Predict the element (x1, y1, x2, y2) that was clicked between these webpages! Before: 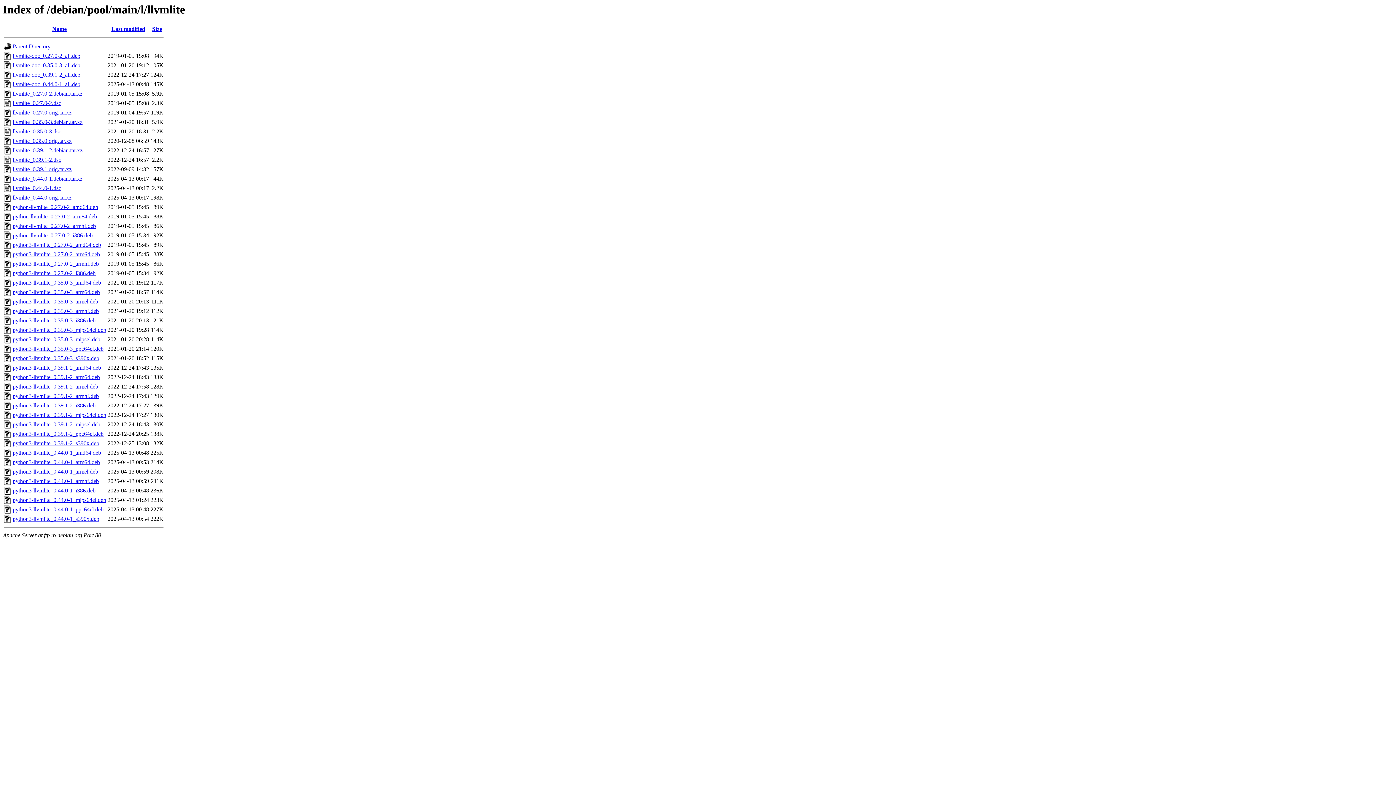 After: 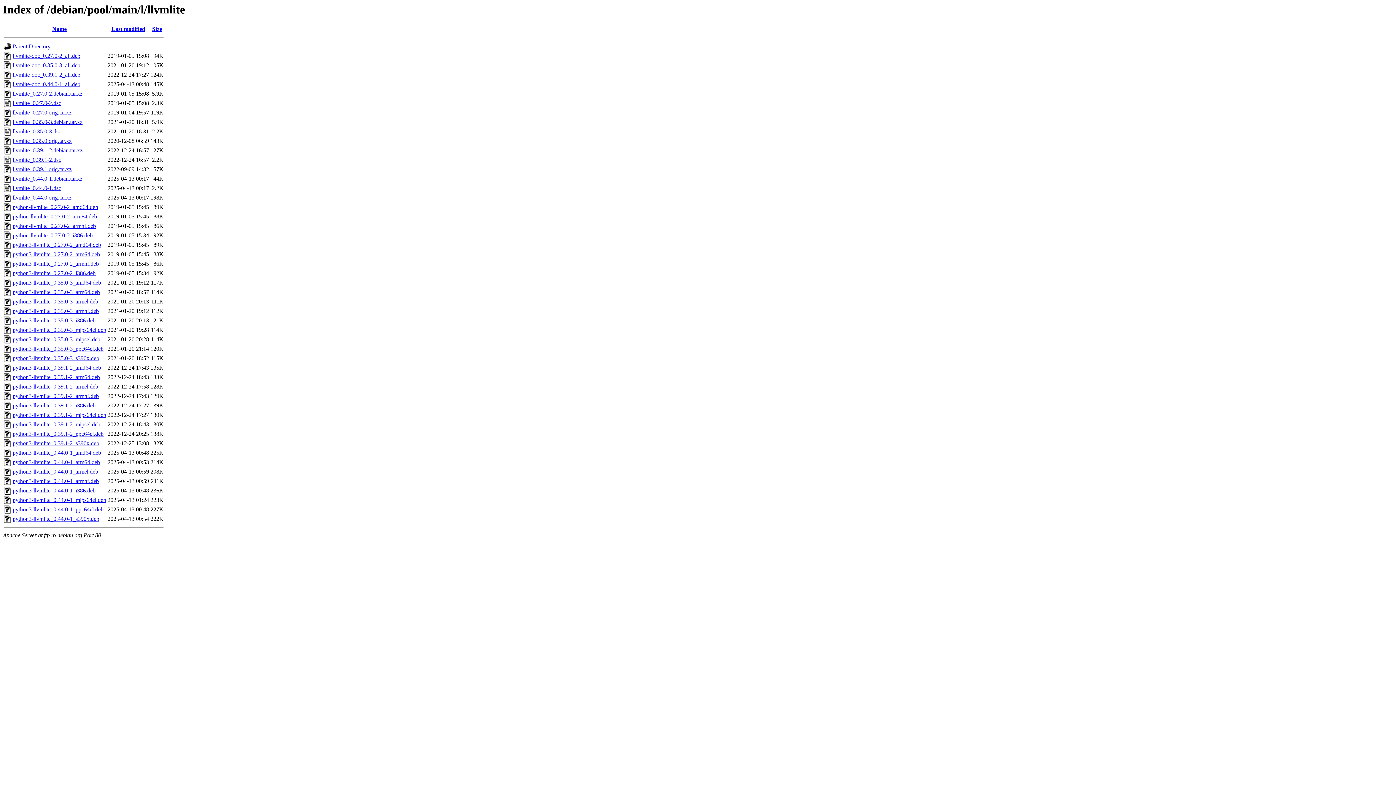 Action: label: python3-llvmlite_0.39.1-2_ppc64el.deb bbox: (12, 431, 103, 437)